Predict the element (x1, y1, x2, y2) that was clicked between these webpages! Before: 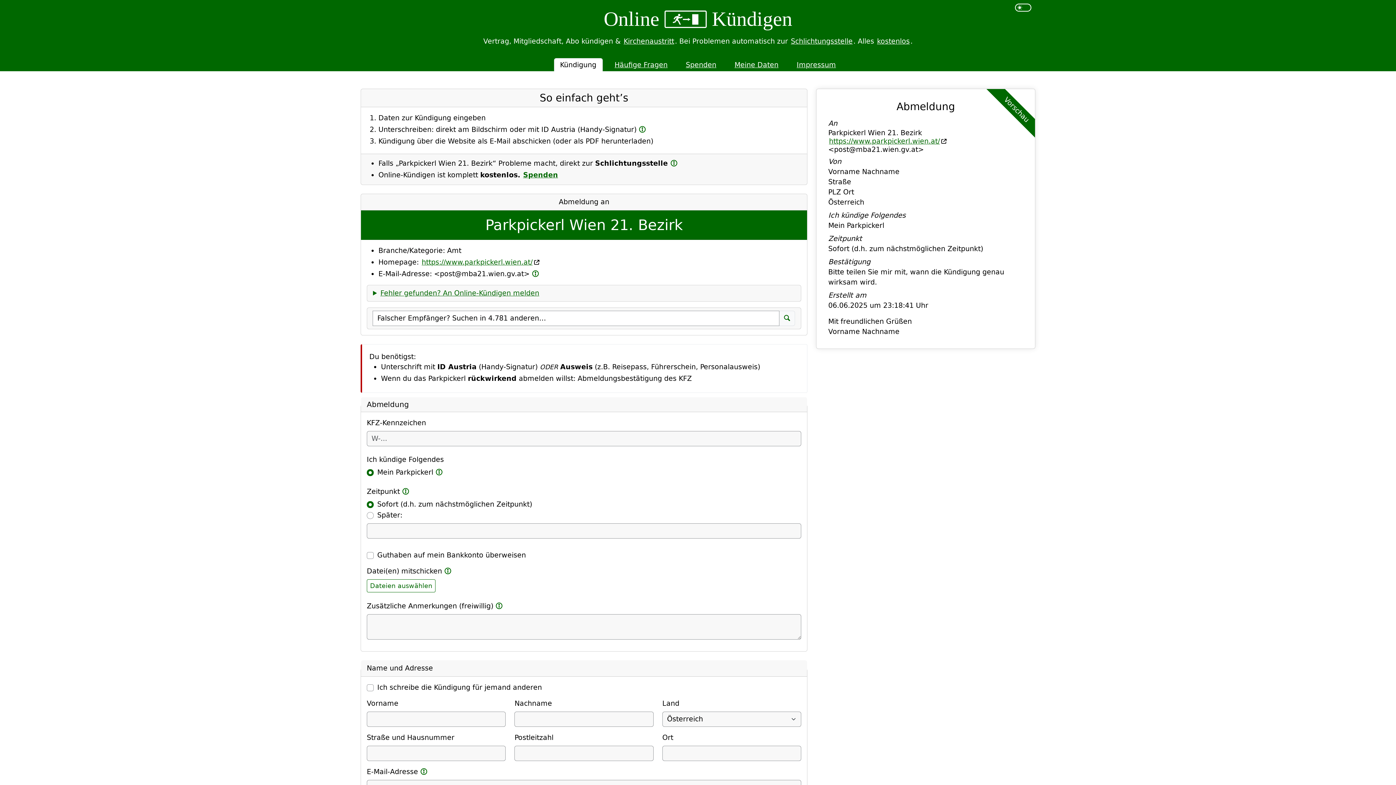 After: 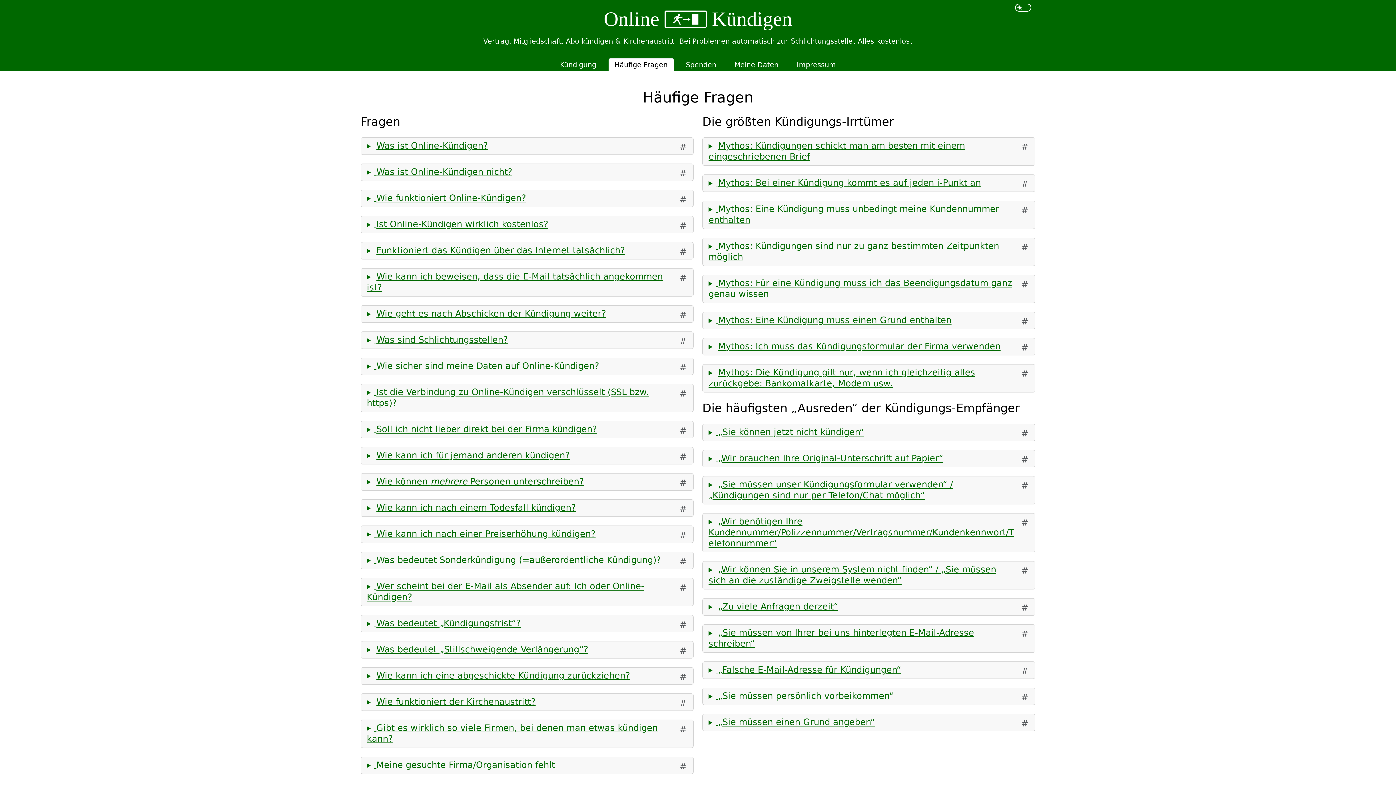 Action: bbox: (608, 58, 674, 71) label: Häufige Fragen